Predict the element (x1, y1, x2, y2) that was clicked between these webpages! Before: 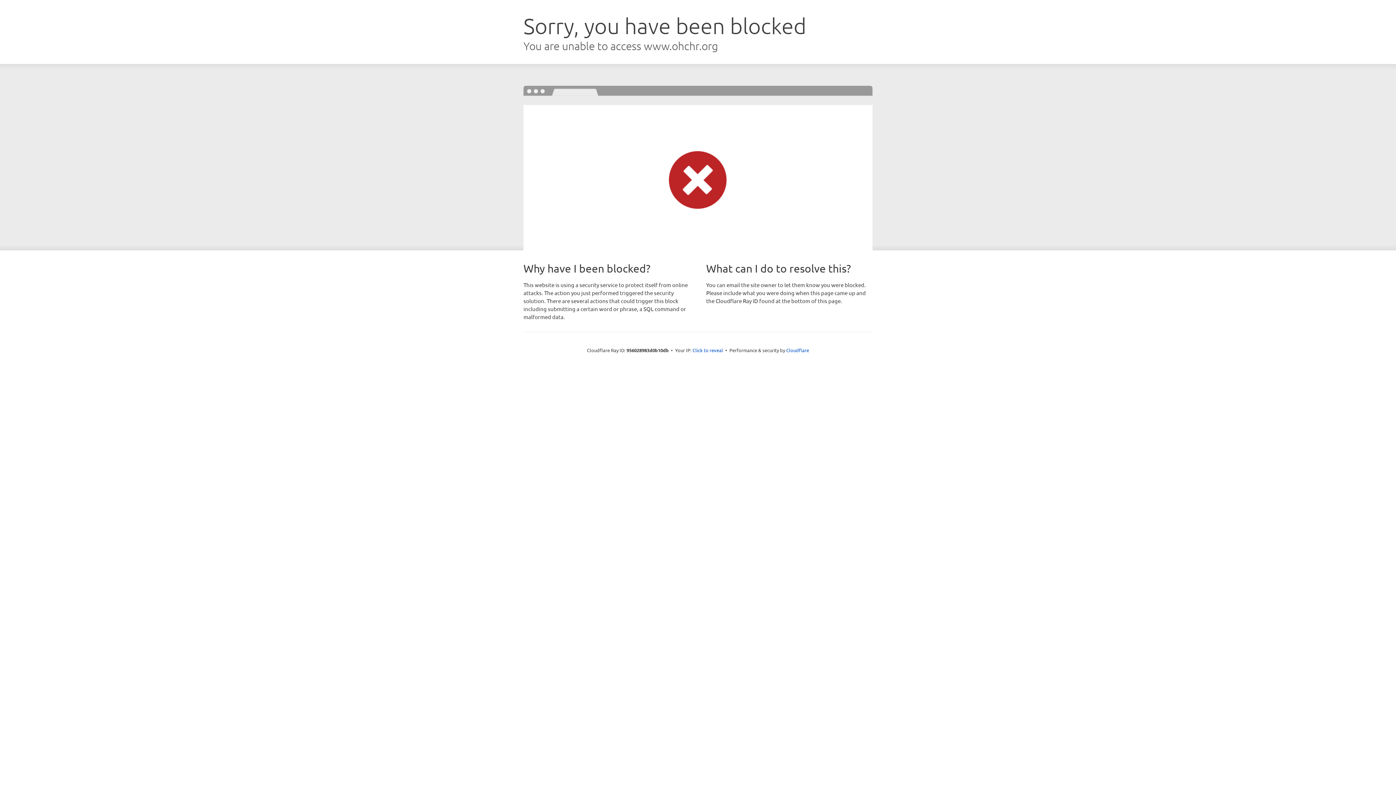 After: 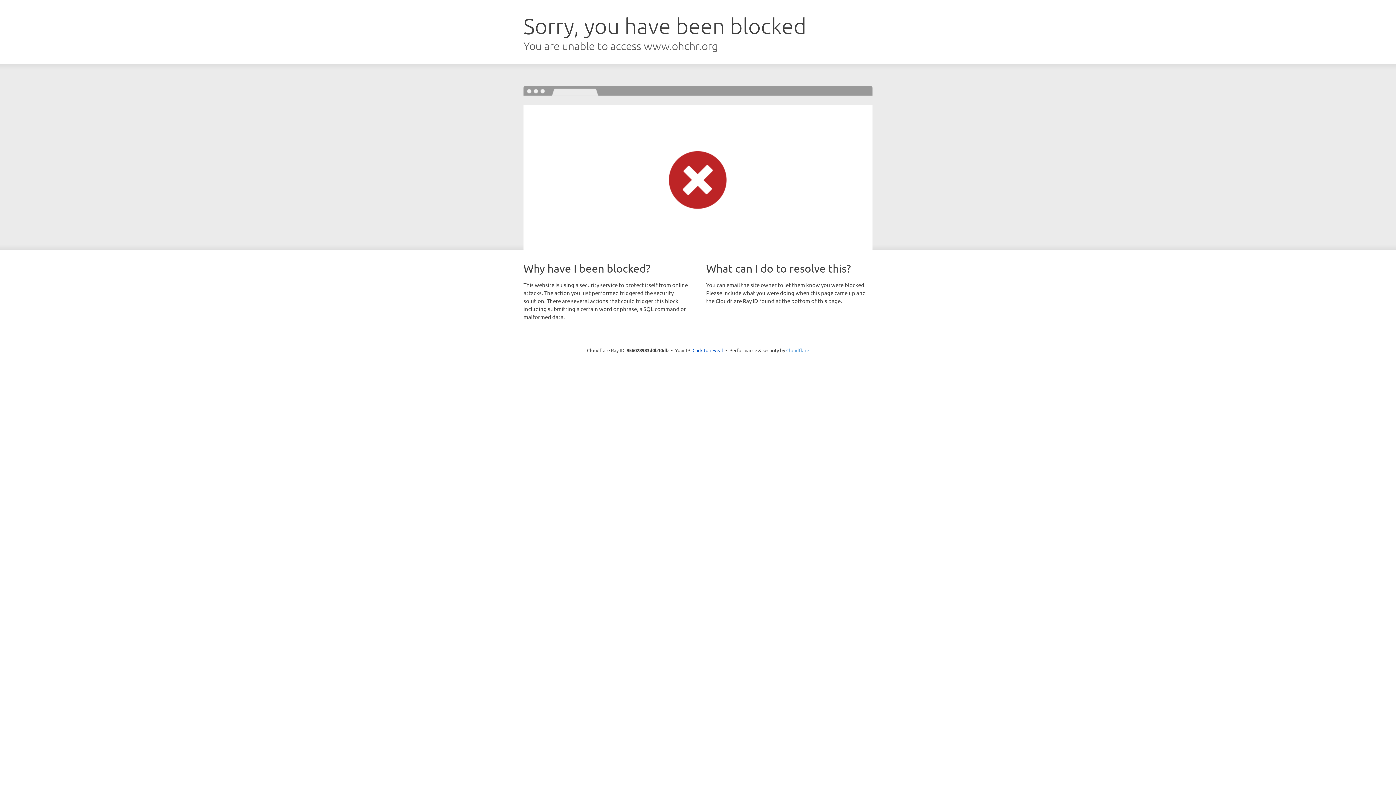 Action: bbox: (786, 347, 809, 353) label: Cloudflare